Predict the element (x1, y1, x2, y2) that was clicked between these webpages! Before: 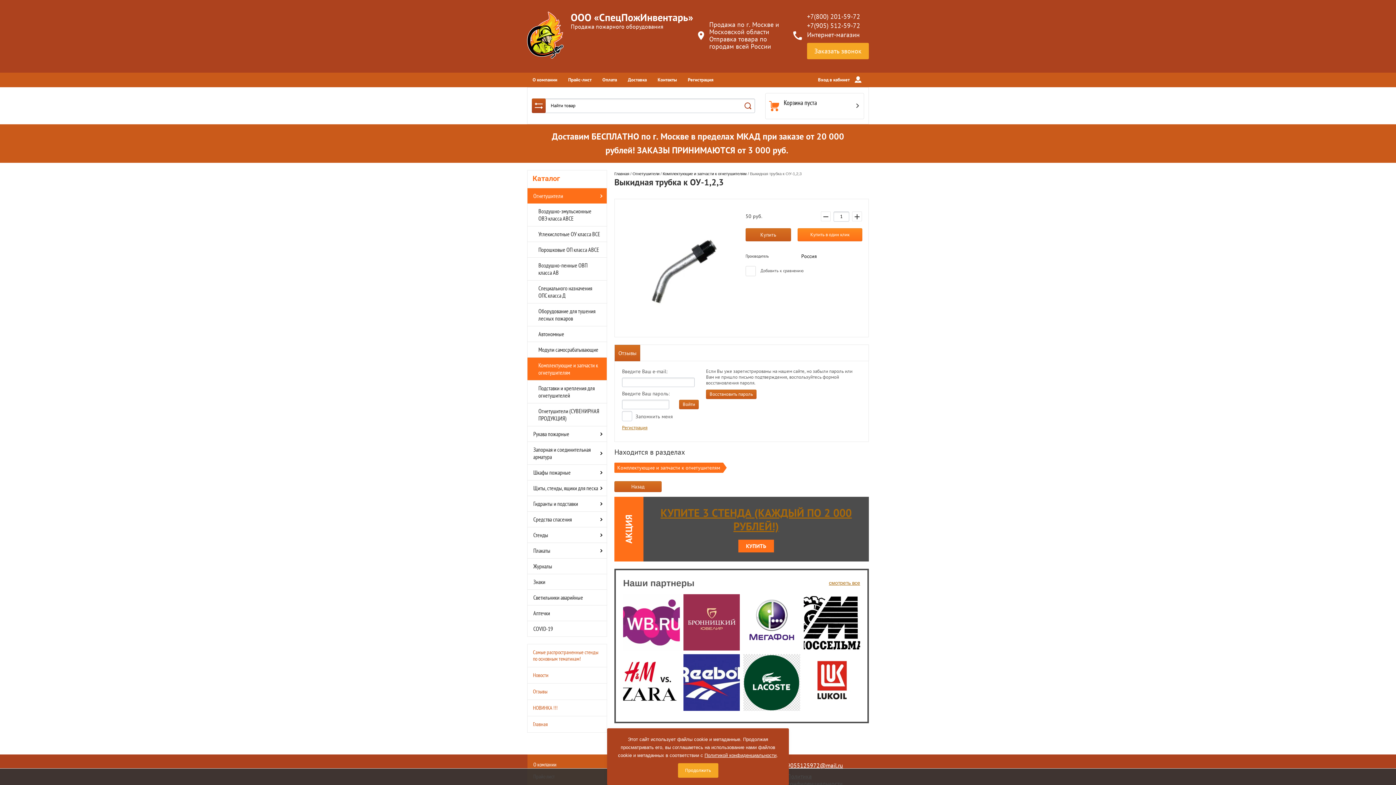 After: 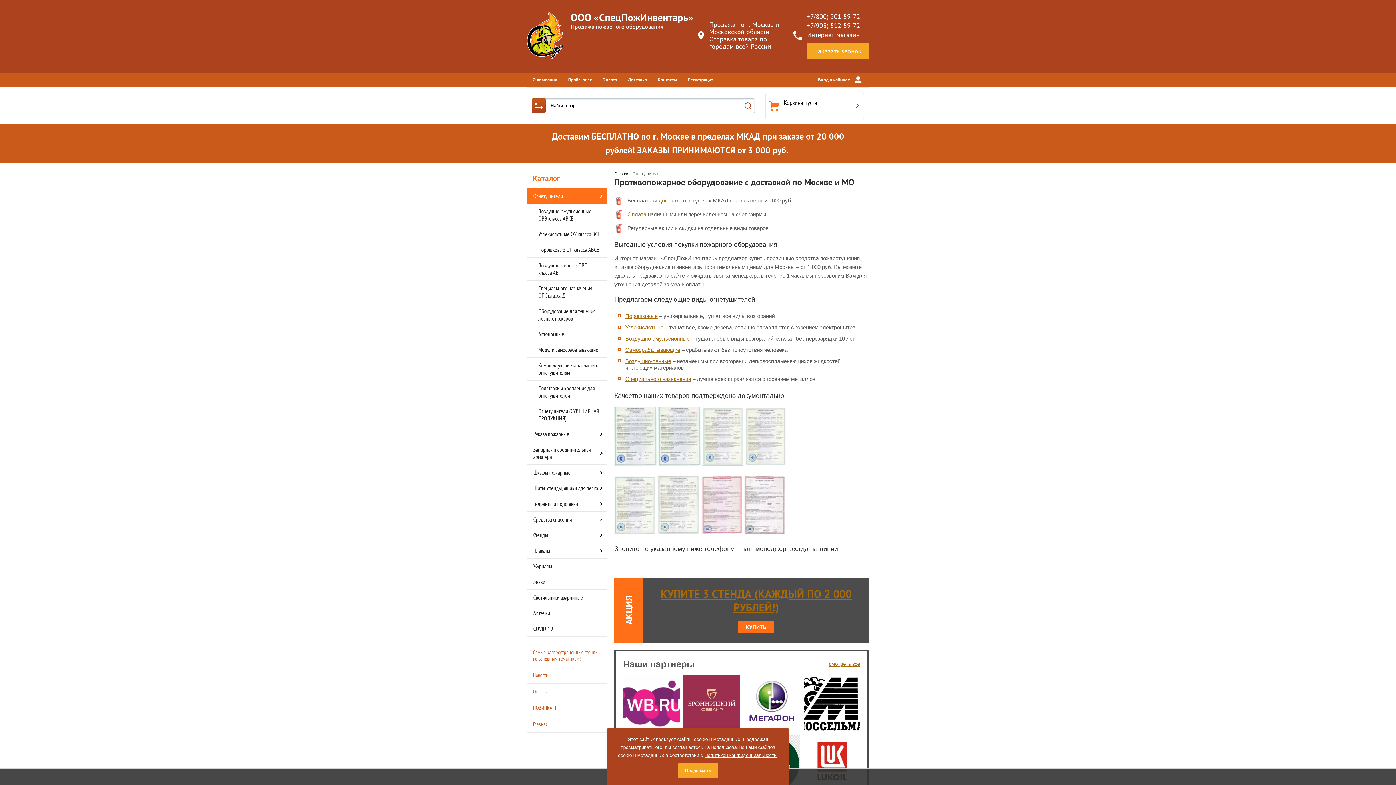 Action: bbox: (527, 188, 606, 203) label: Огнетушители